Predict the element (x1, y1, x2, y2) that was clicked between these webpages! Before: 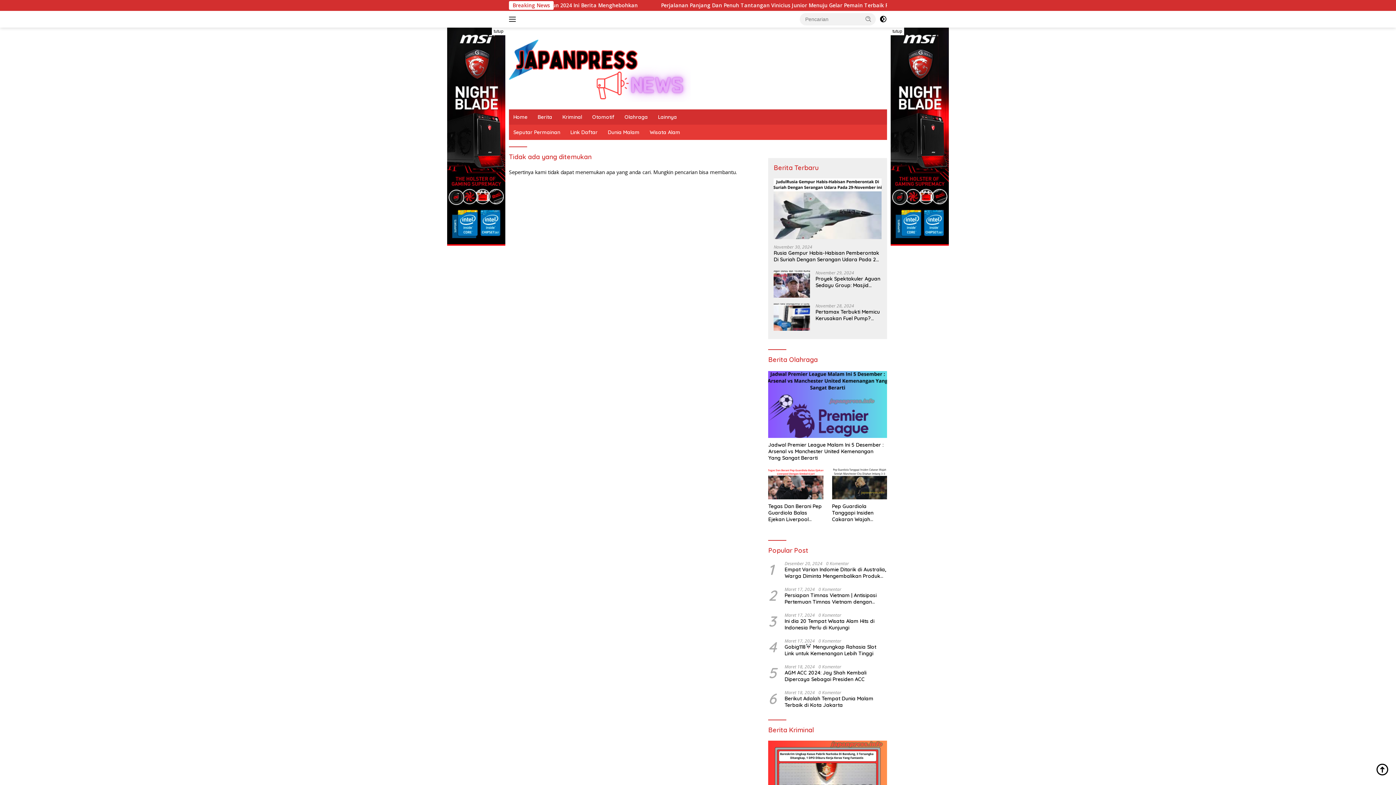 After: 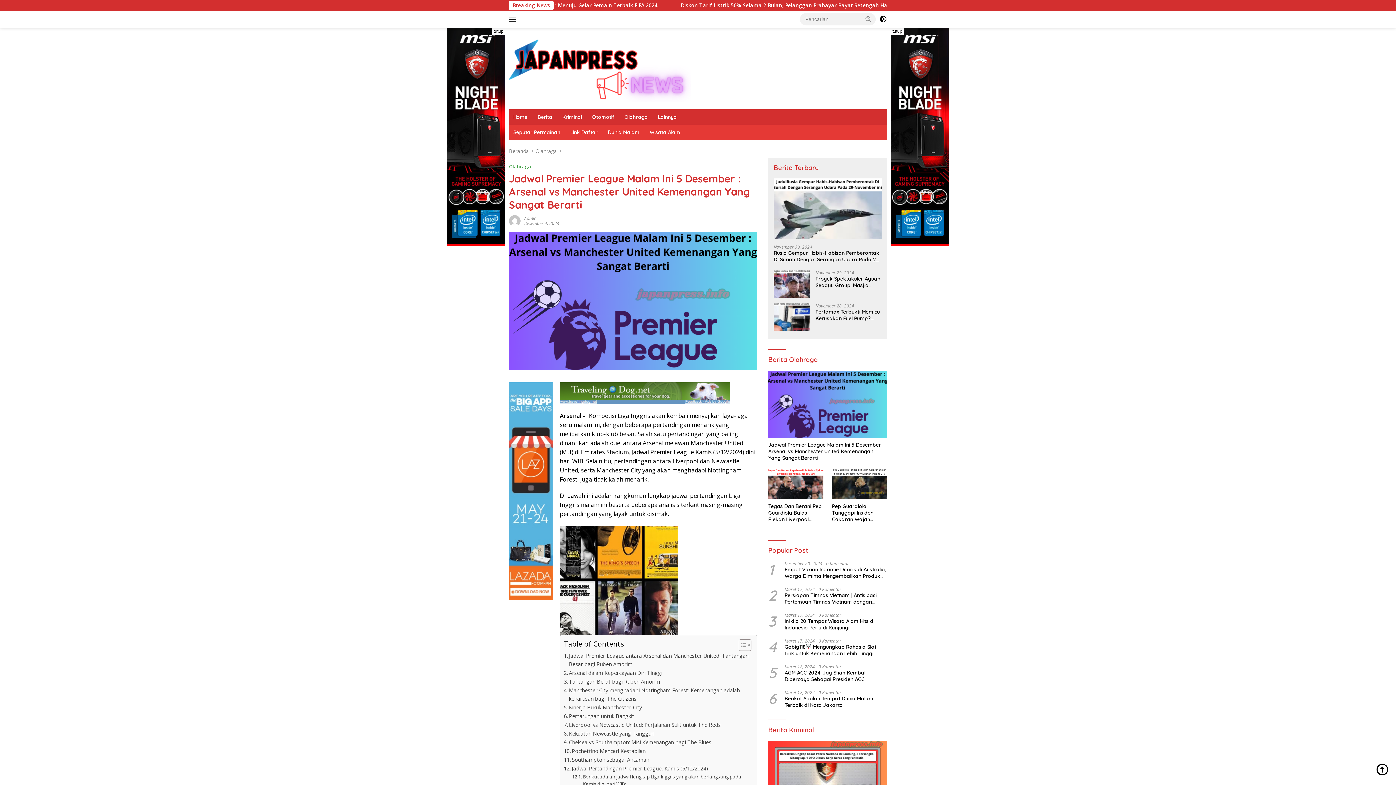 Action: bbox: (768, 371, 887, 438)